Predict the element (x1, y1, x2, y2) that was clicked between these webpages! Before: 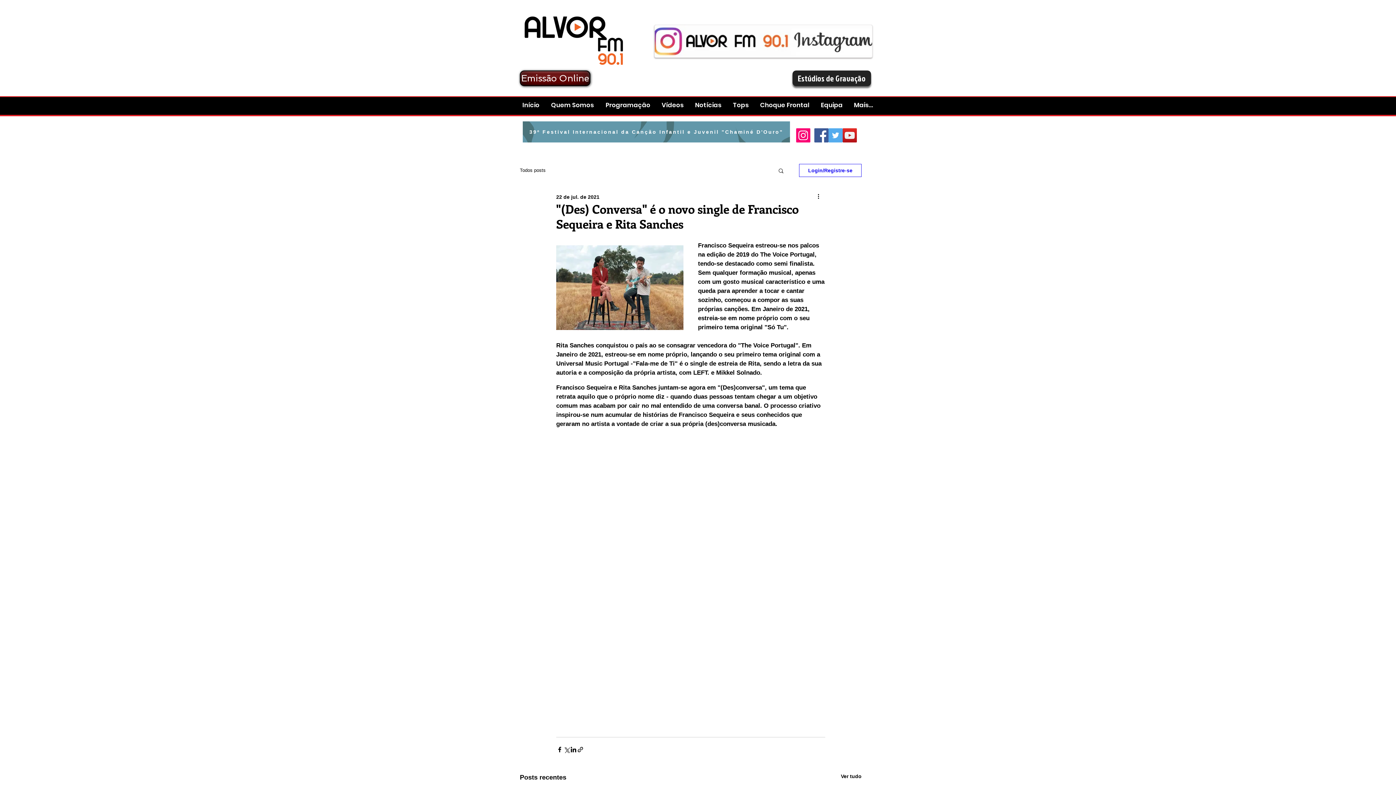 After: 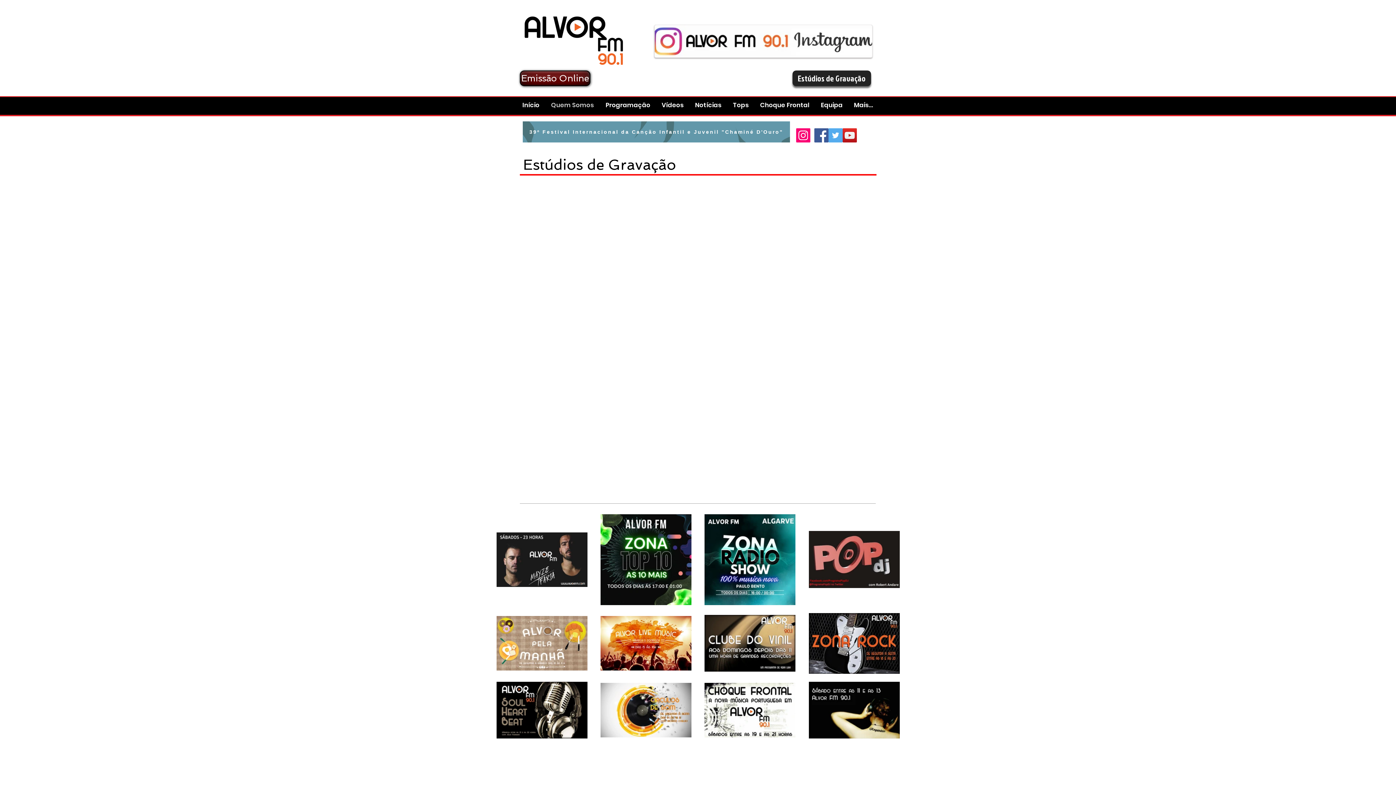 Action: bbox: (792, 70, 871, 86) label: Estúdios de Gravação